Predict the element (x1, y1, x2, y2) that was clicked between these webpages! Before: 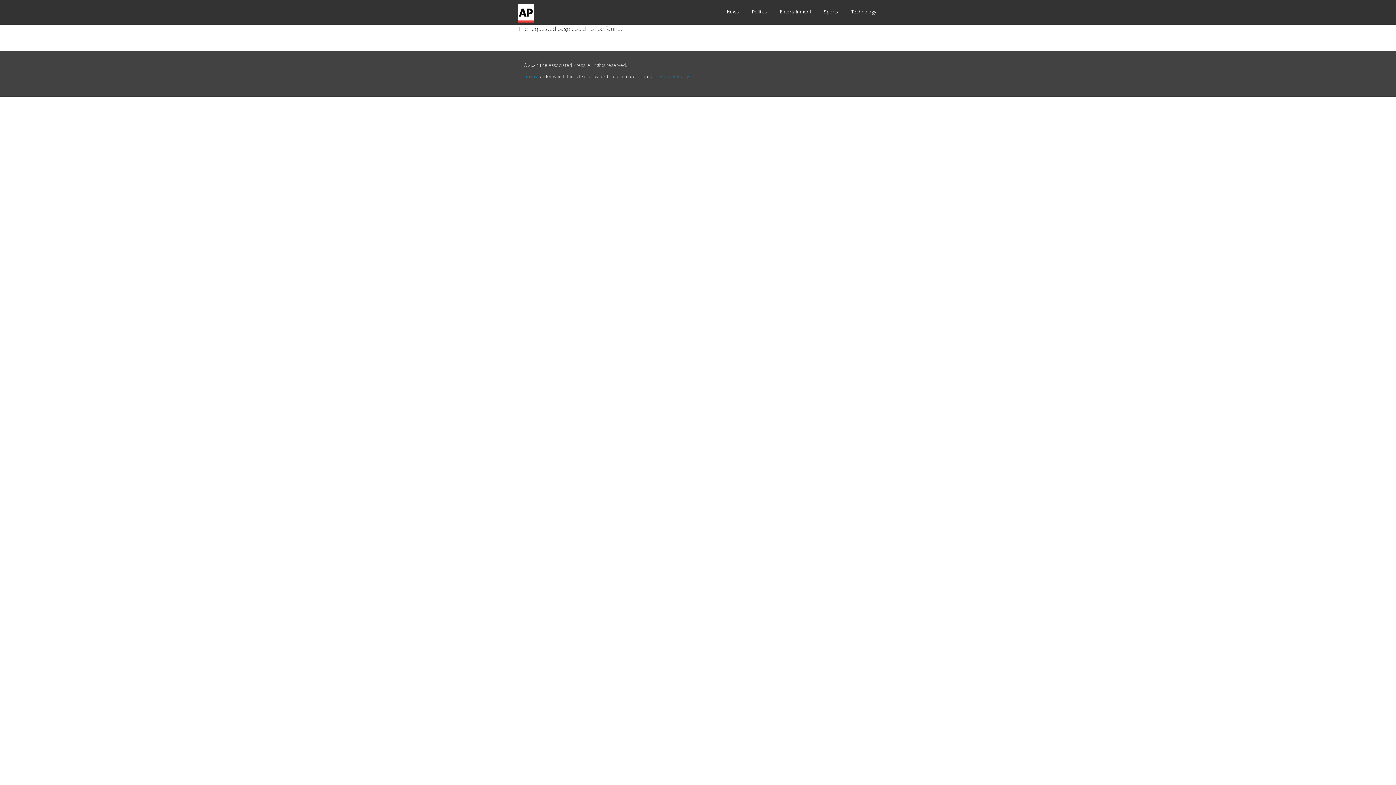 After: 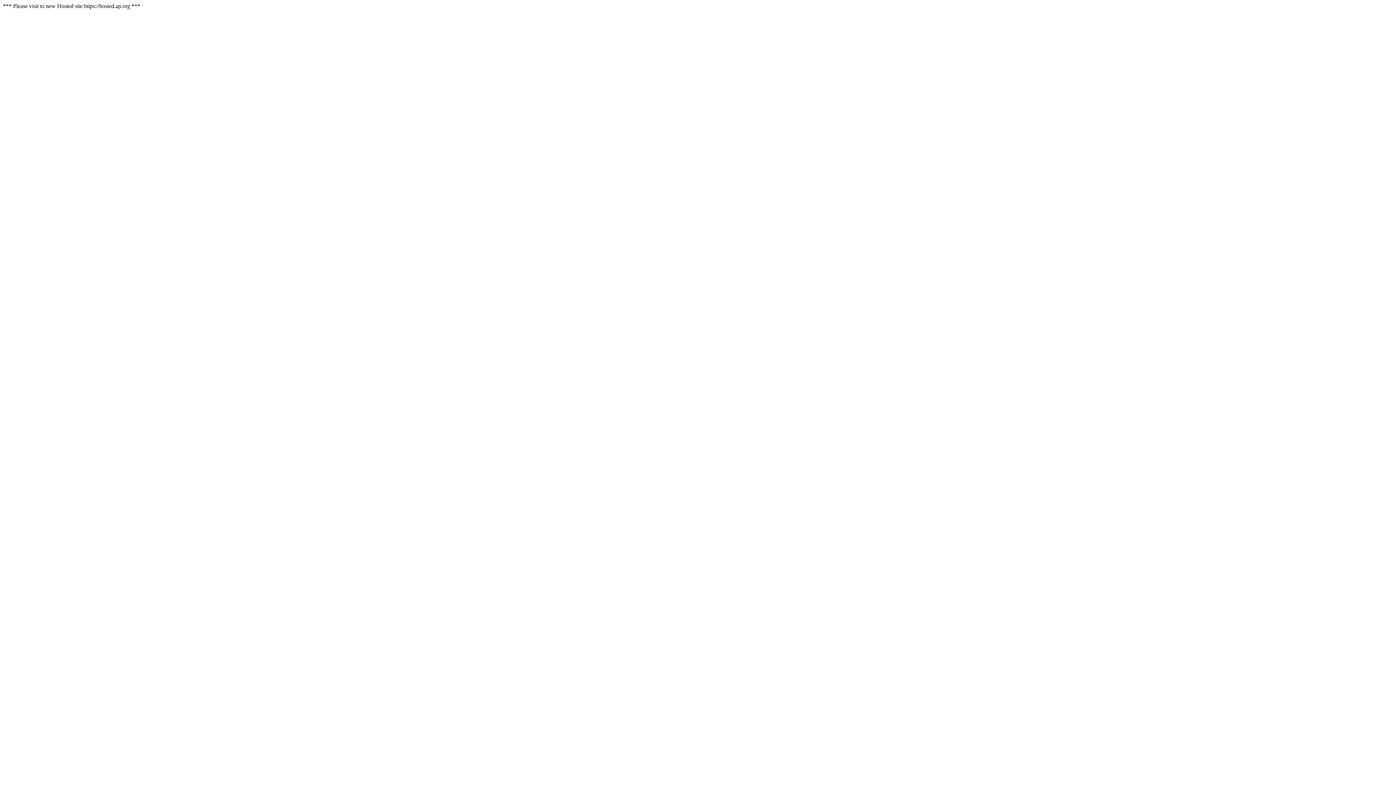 Action: label: Entertainment bbox: (780, 6, 811, 17)